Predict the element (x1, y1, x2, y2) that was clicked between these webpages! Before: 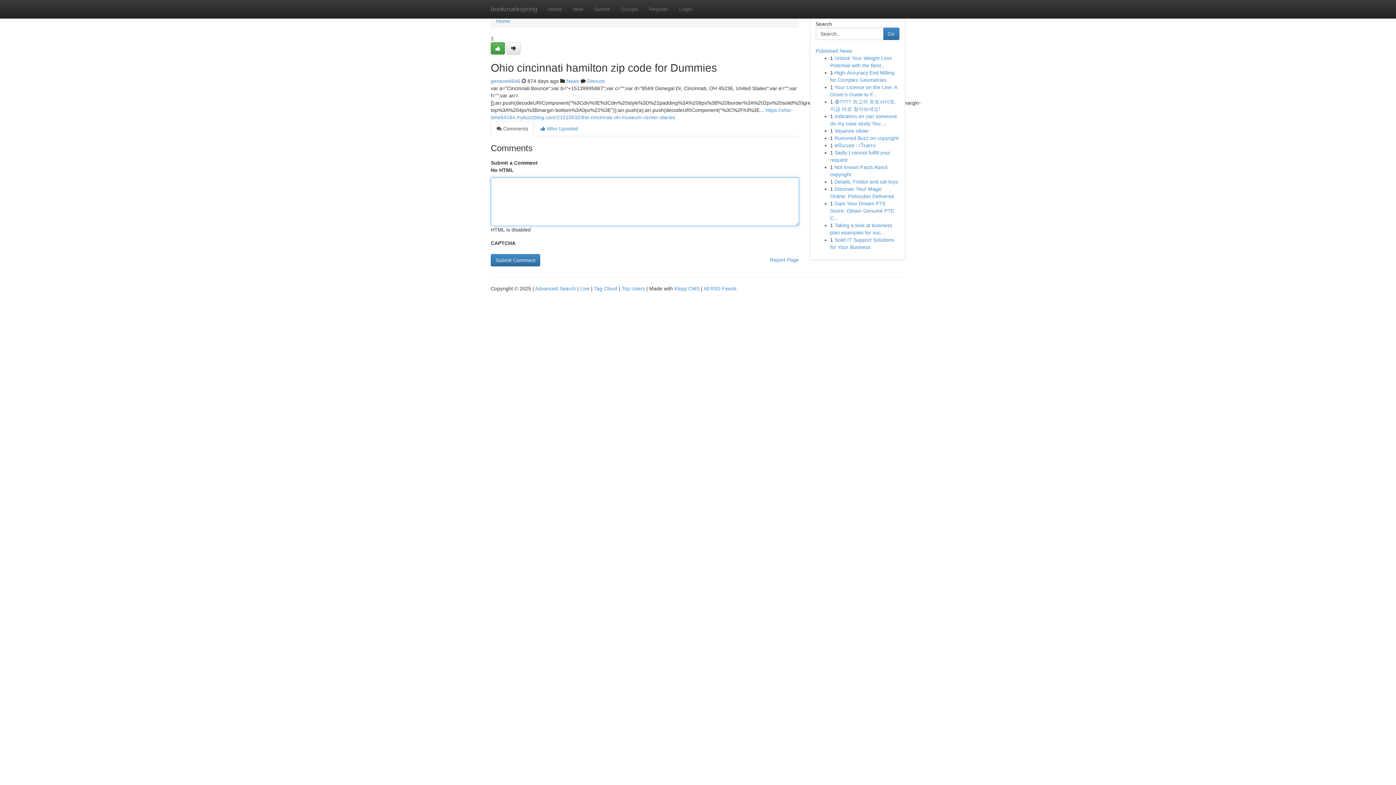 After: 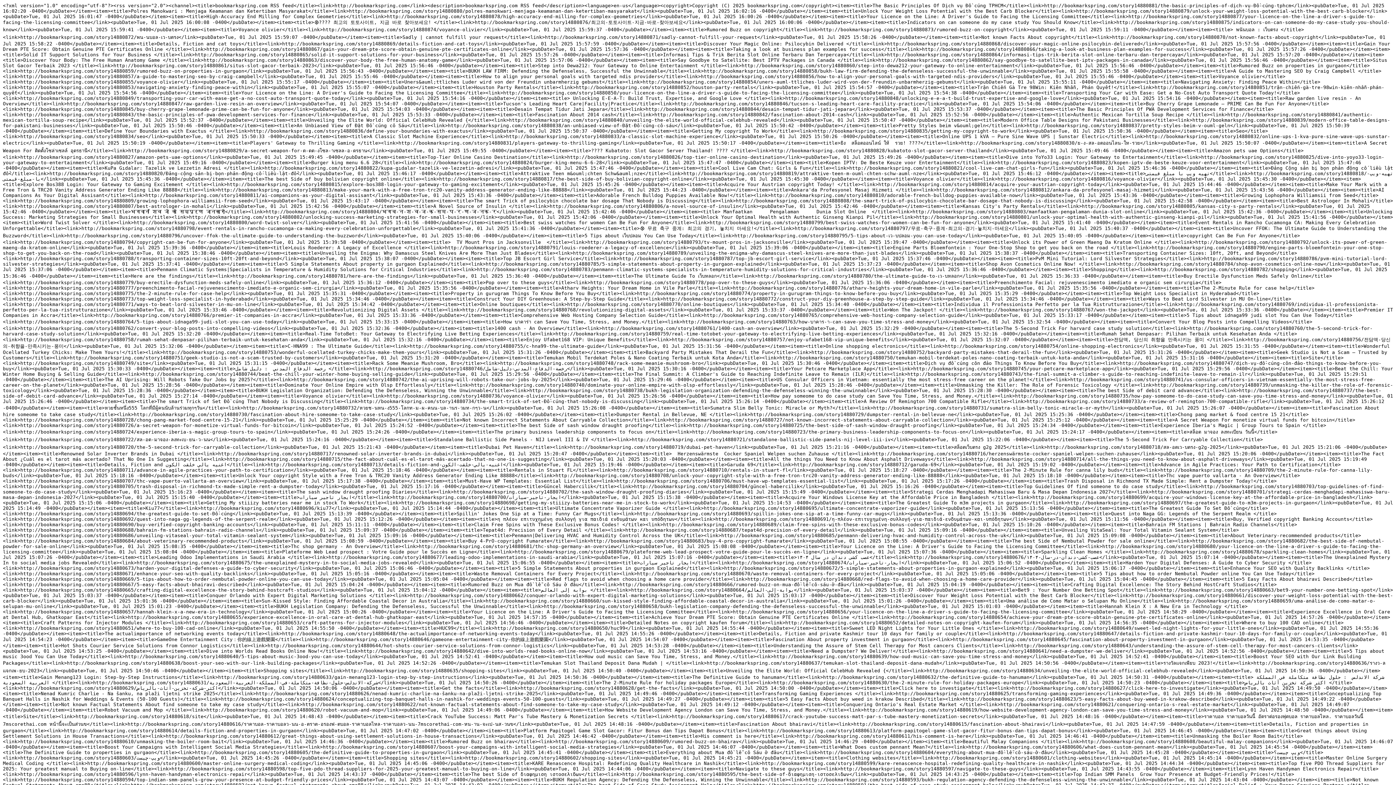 Action: label: All RSS Feeds bbox: (703, 285, 736, 291)